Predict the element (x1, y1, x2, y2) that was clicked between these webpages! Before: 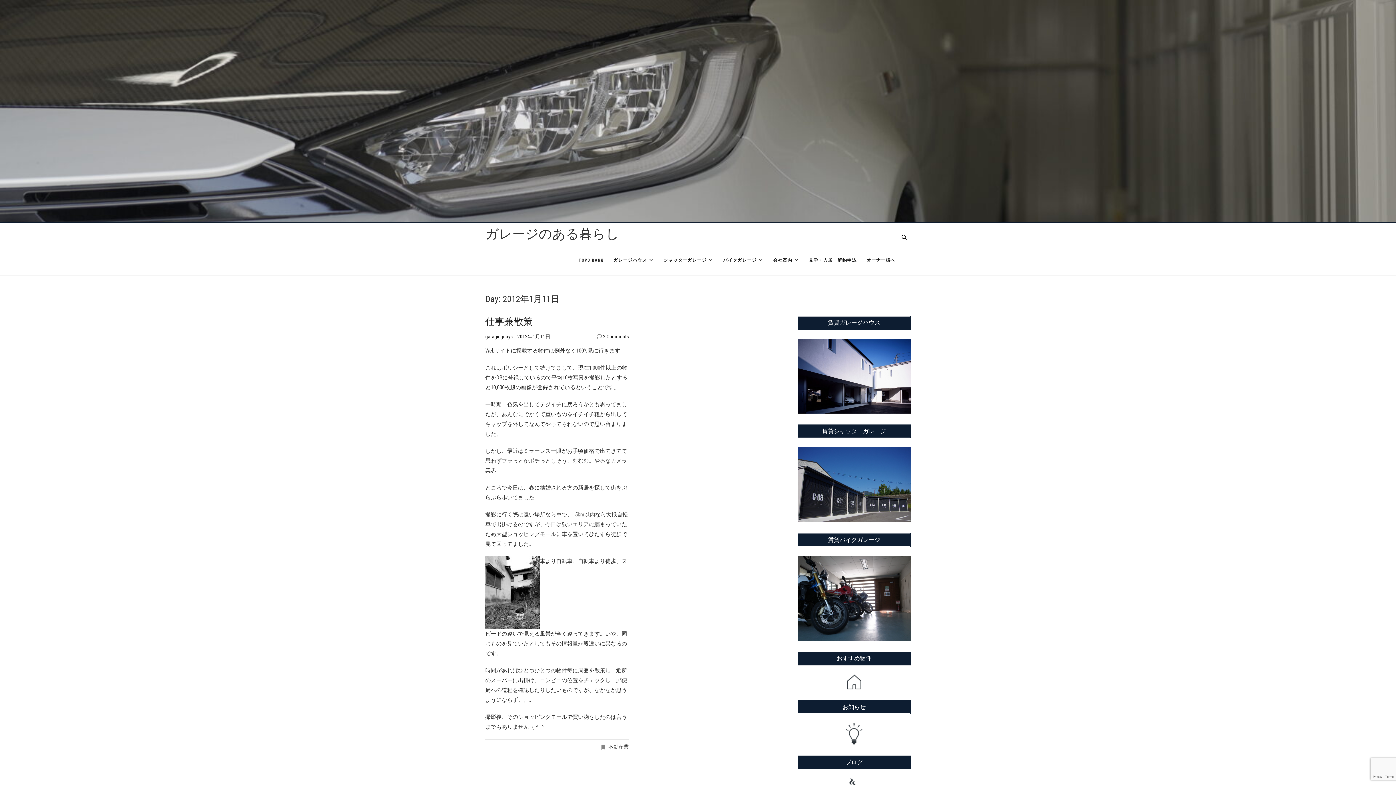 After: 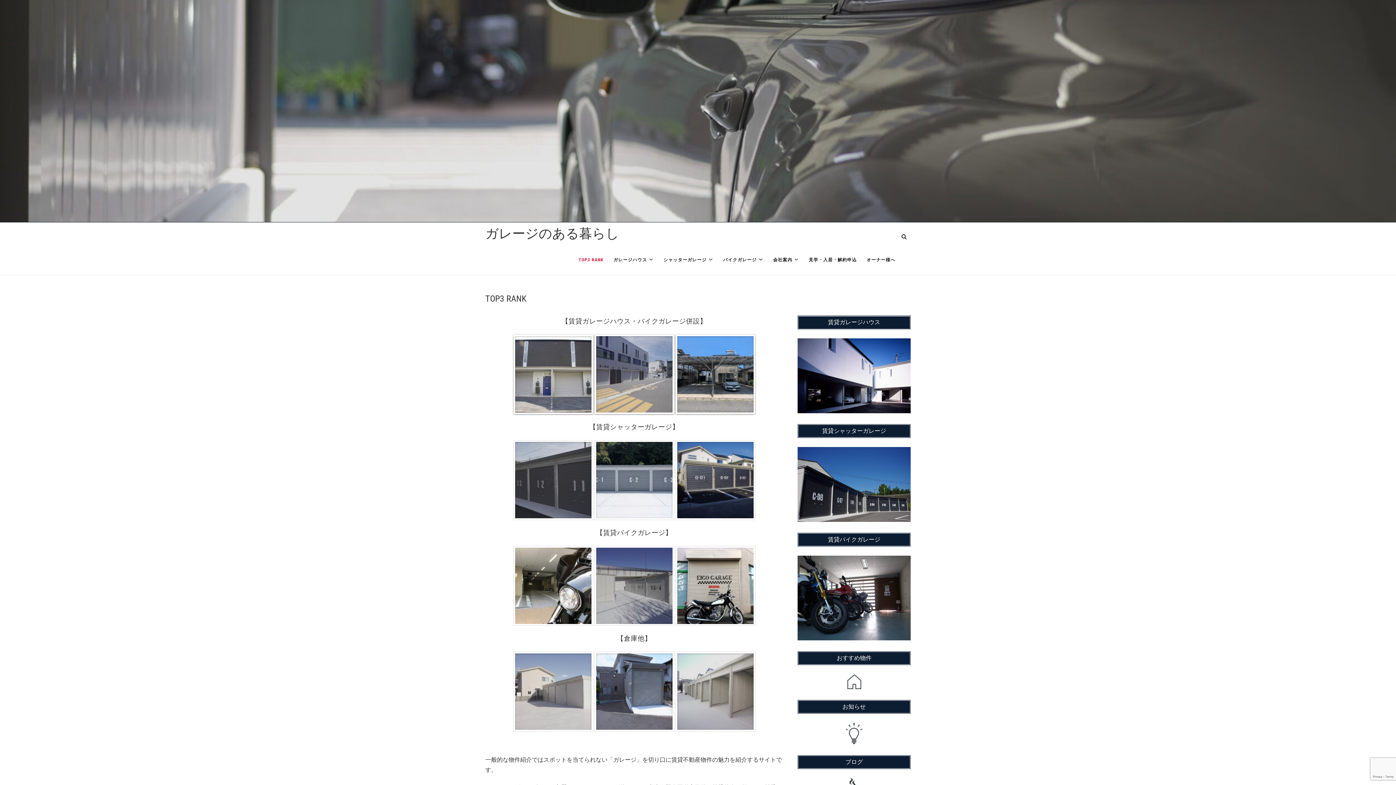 Action: label: ガレージのある暮らし bbox: (485, 226, 619, 241)